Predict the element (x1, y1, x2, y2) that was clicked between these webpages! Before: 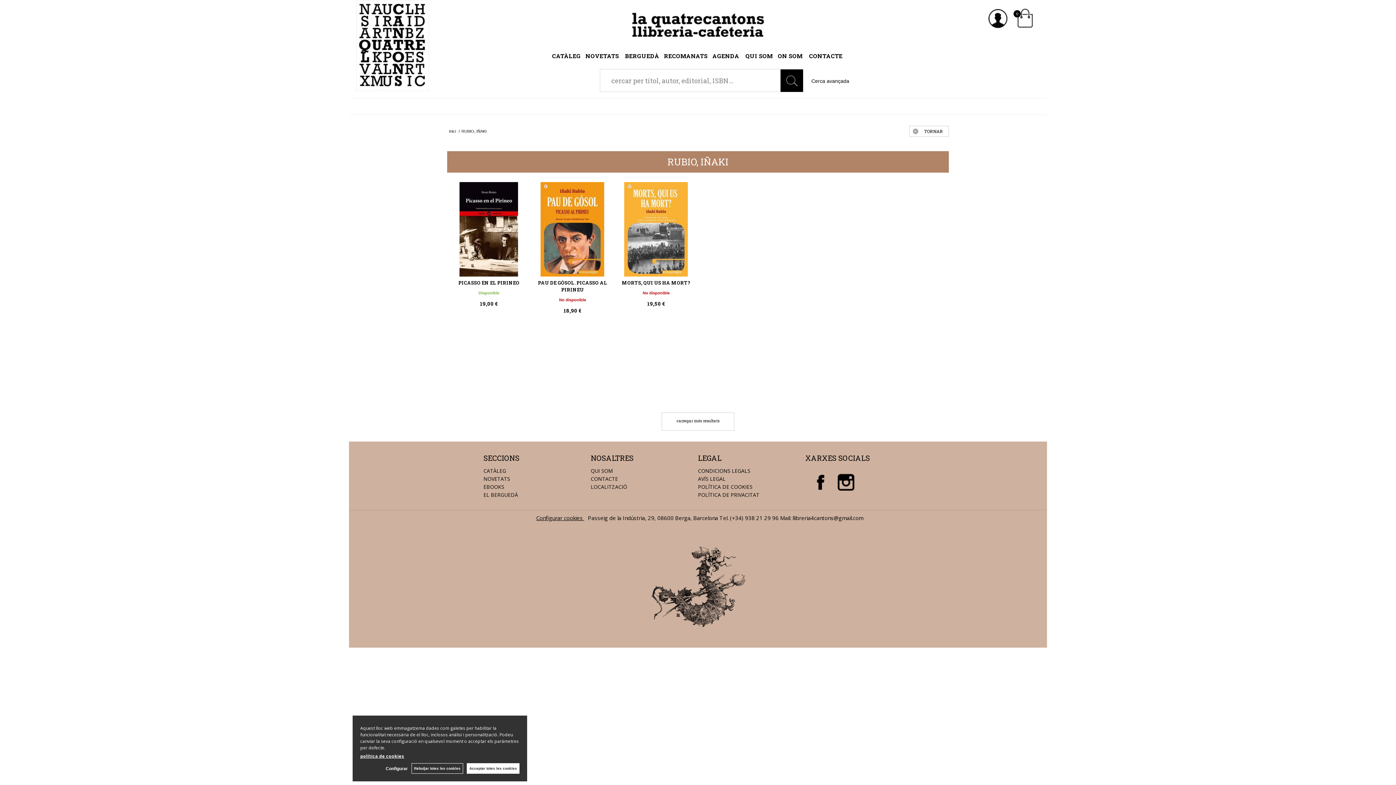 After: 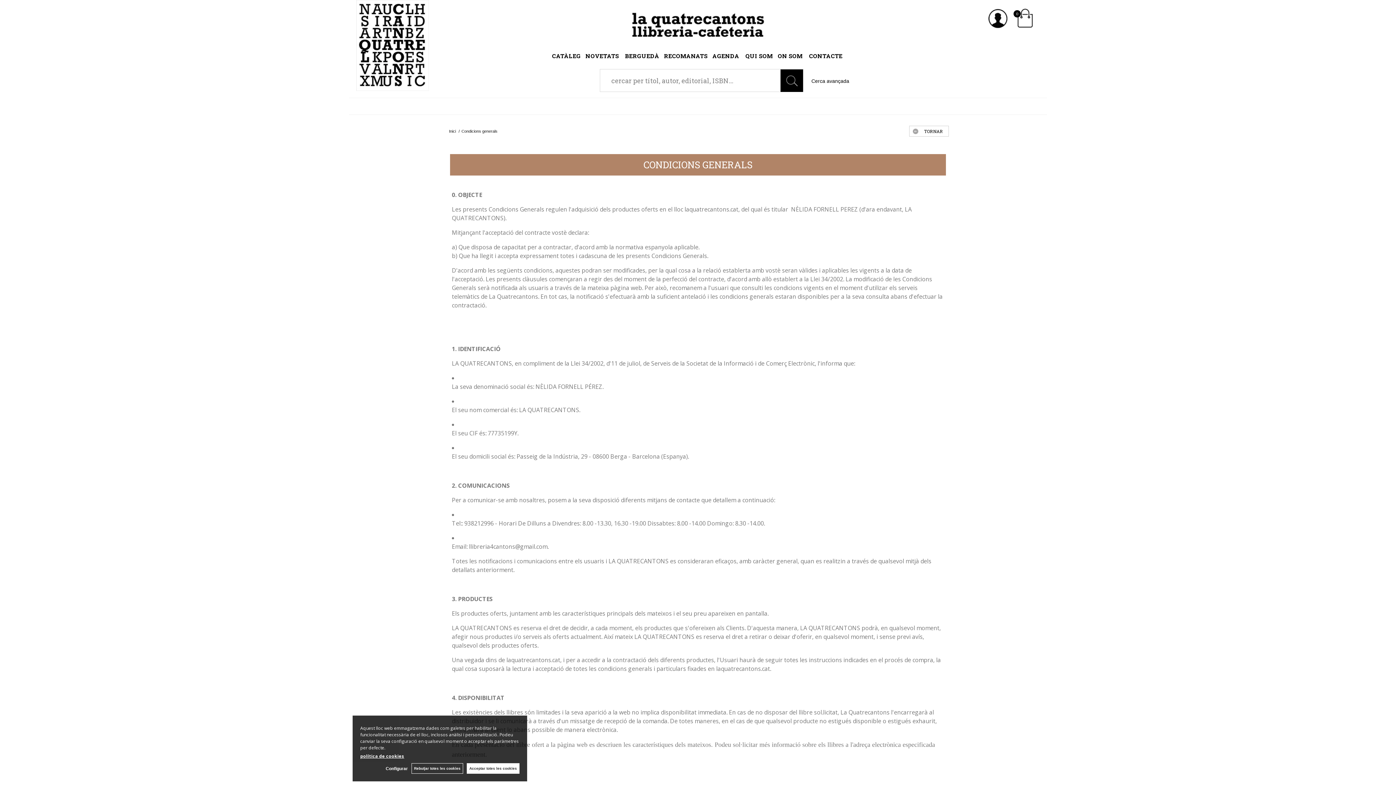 Action: bbox: (698, 467, 750, 474) label: CONDICIONS LEGALS